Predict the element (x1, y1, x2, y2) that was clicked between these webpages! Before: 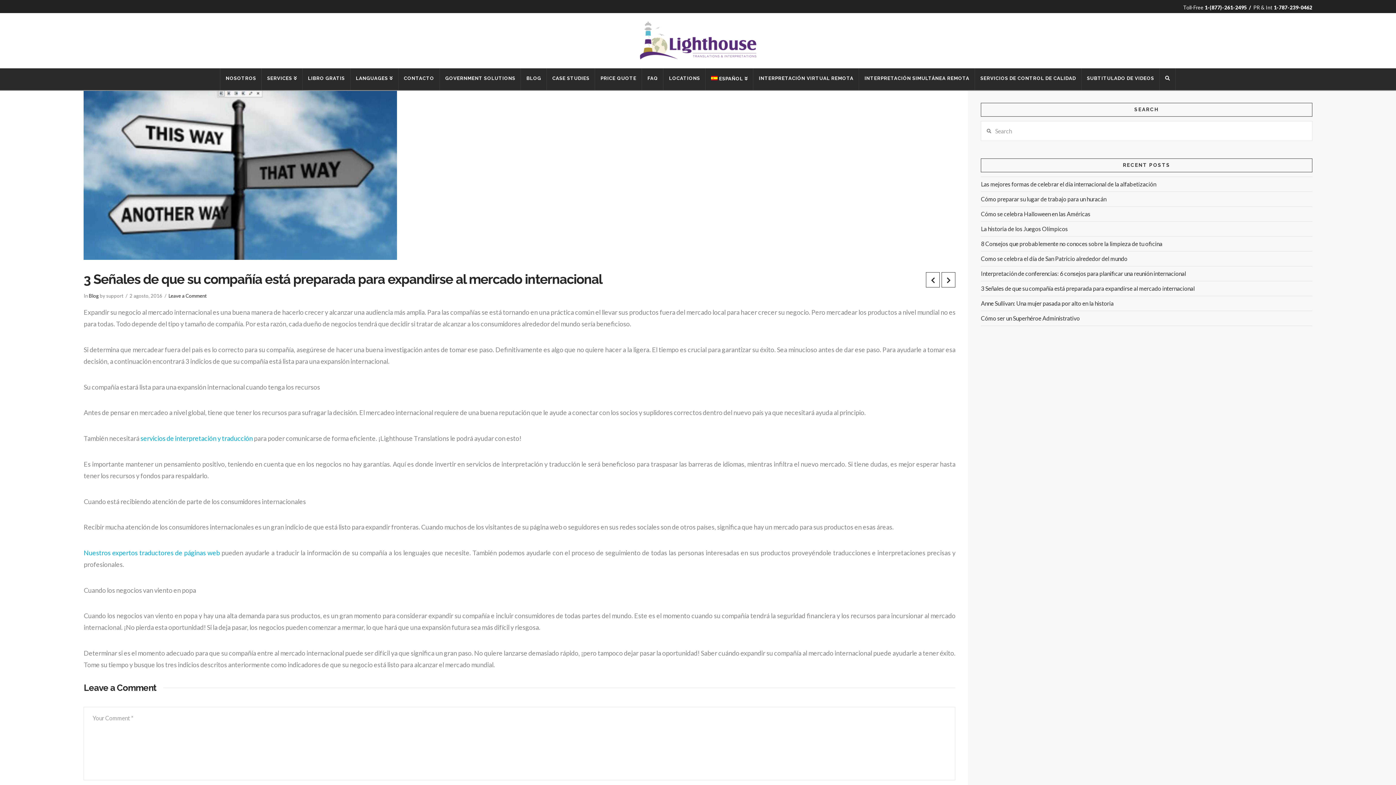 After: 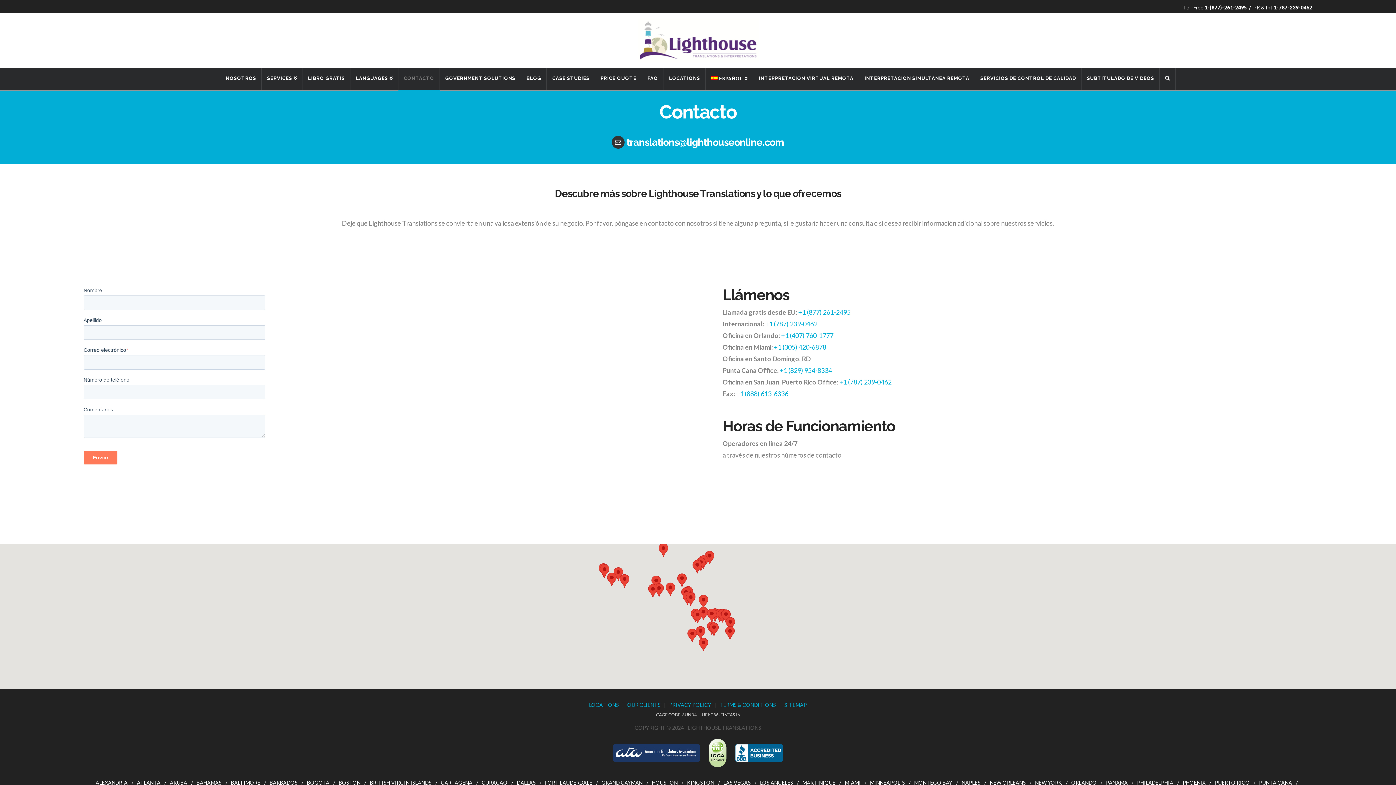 Action: label: CONTACTO bbox: (398, 68, 439, 90)